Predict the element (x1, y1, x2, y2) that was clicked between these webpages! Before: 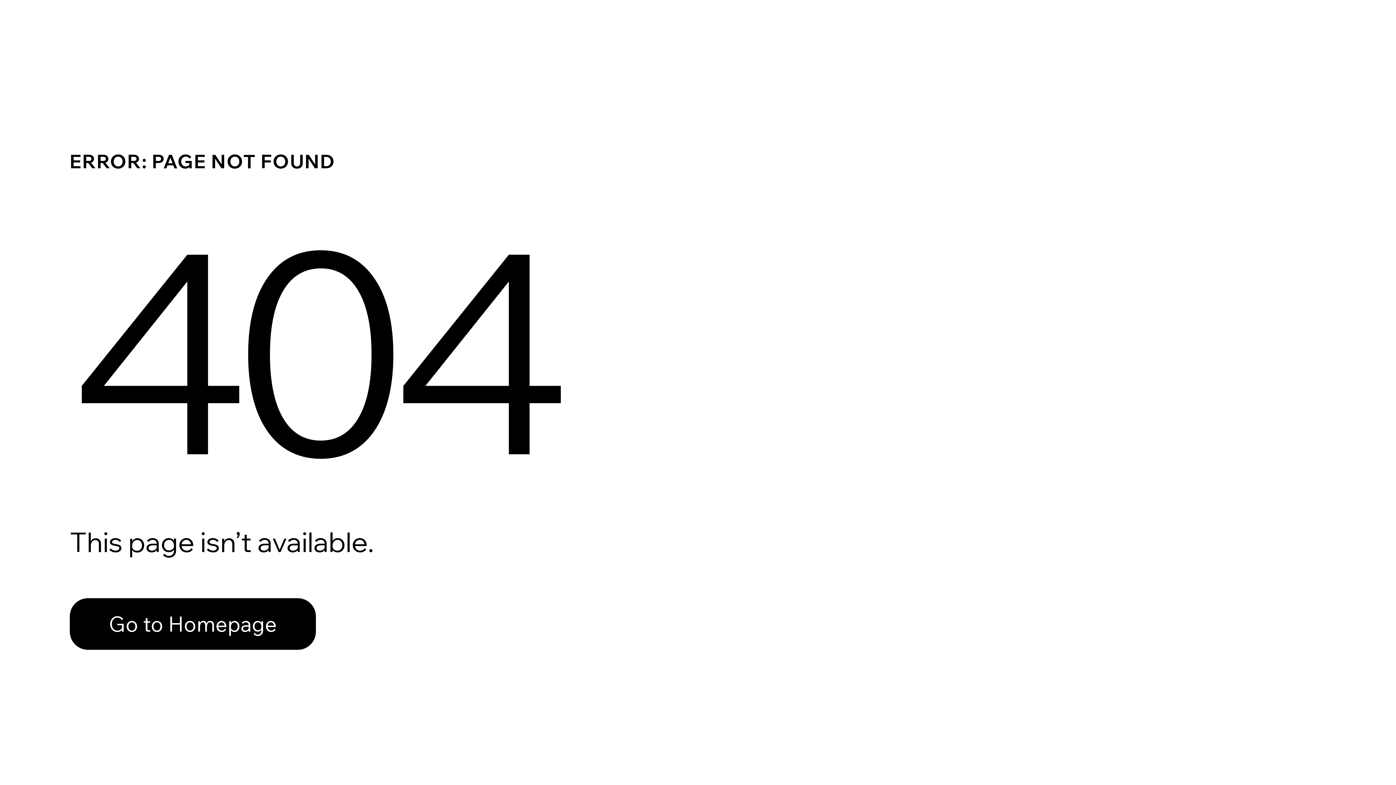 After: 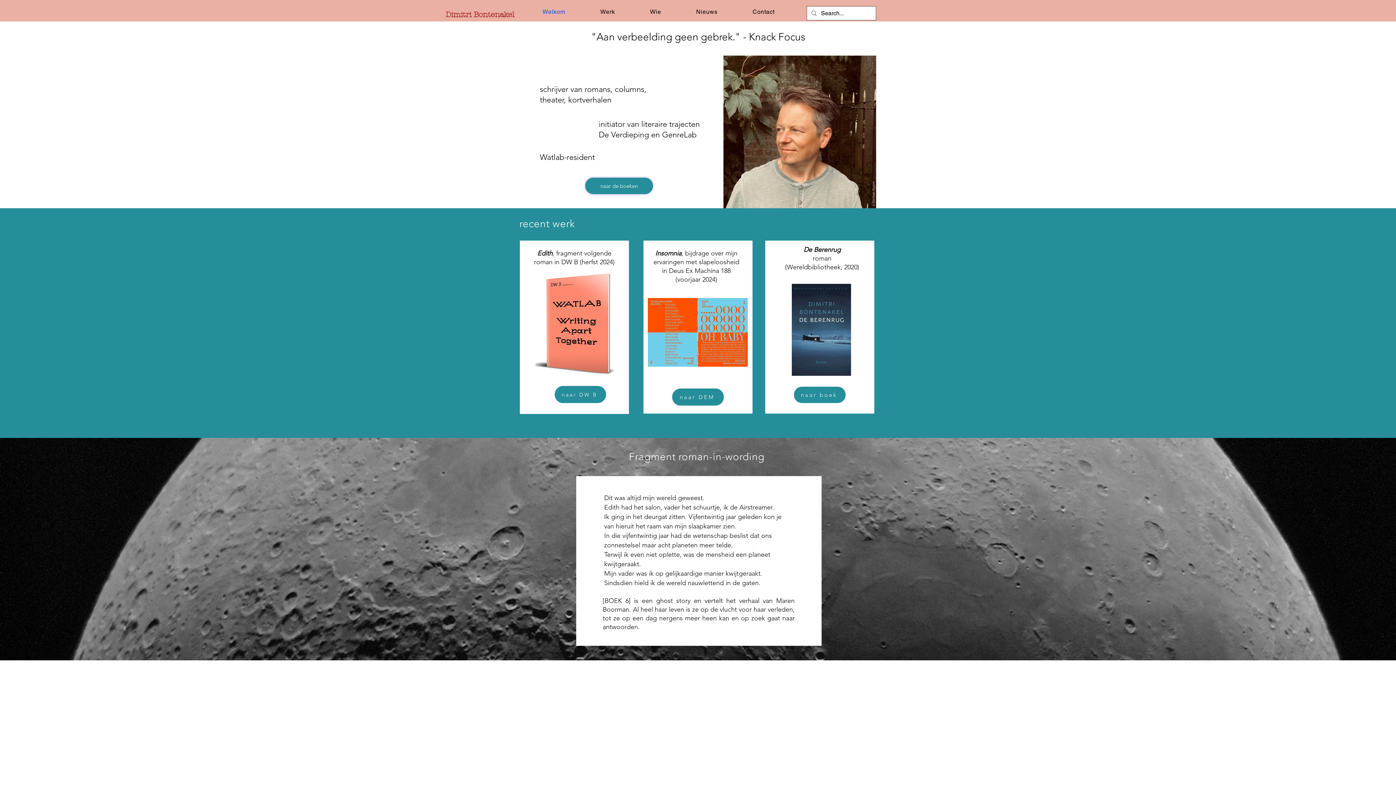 Action: label: Go to Homepage bbox: (69, 582, 768, 659)